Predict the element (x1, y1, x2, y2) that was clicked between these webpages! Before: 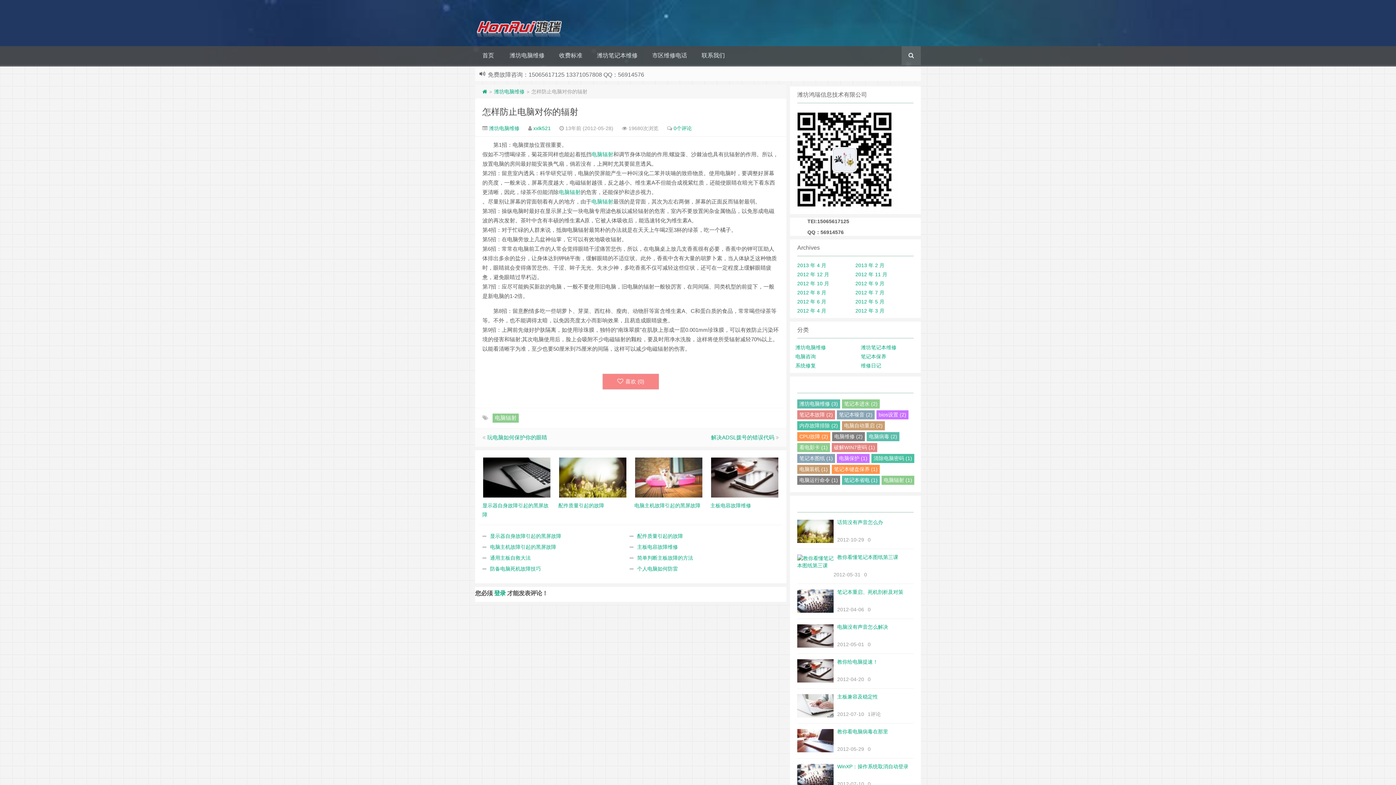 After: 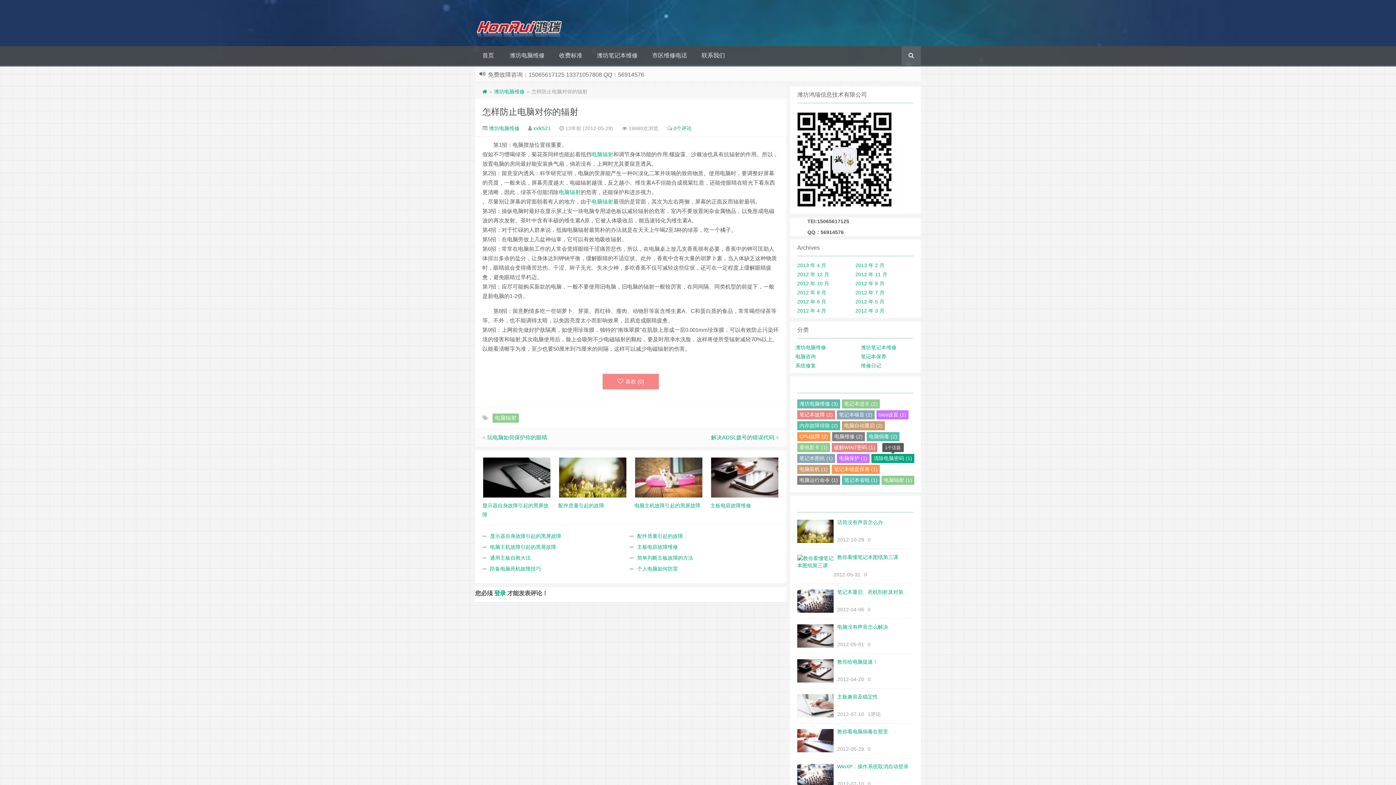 Action: bbox: (871, 454, 914, 463) label: 清除电脑密码 (1)